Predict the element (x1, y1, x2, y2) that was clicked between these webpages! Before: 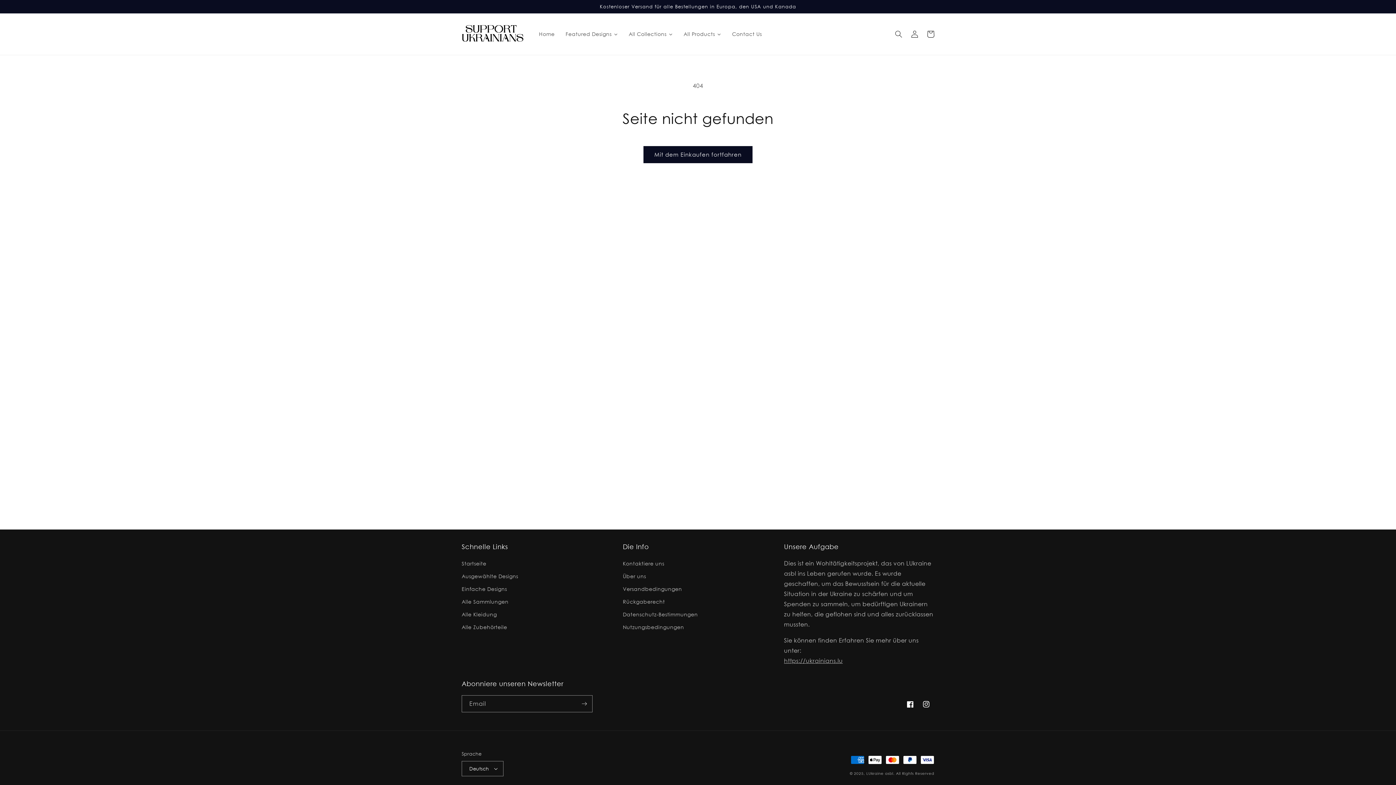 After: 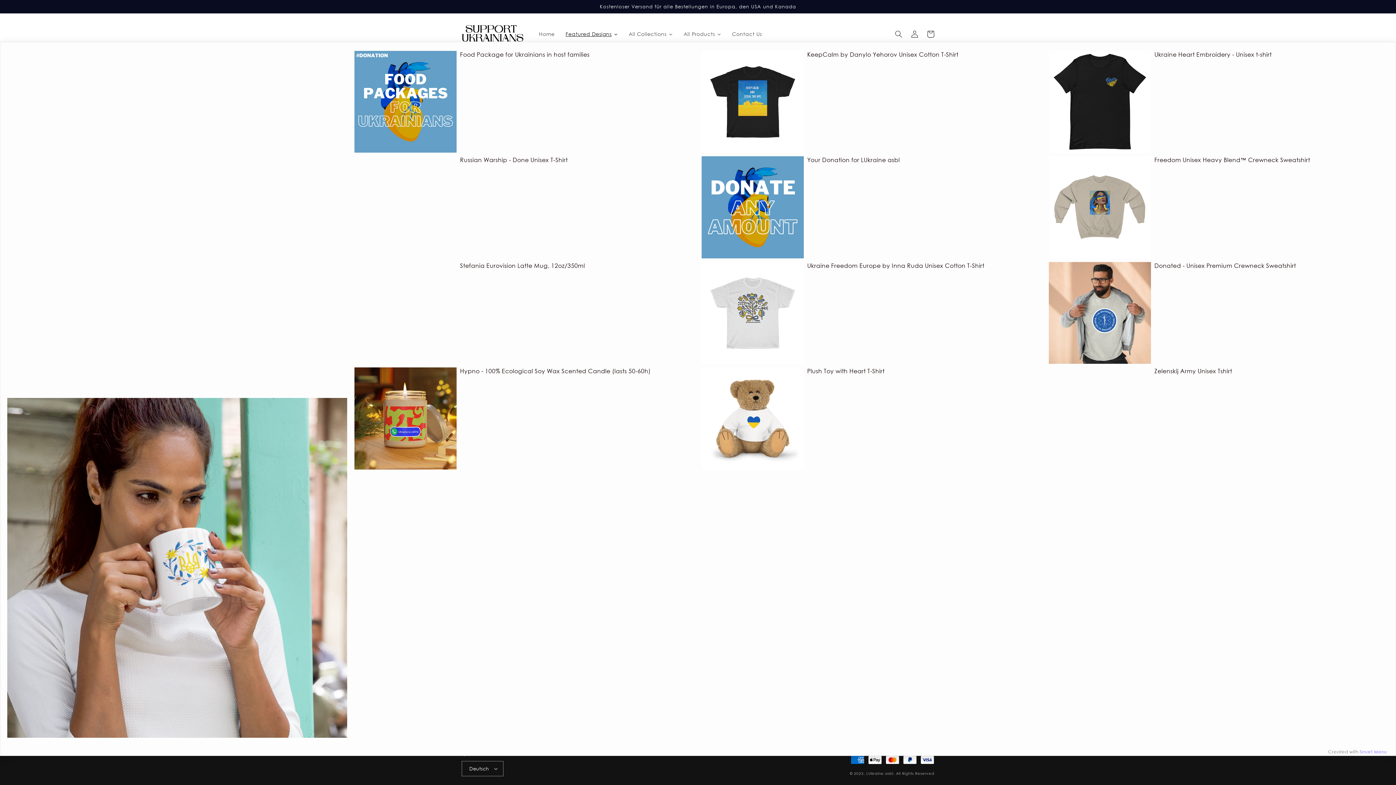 Action: label: Featured Designs bbox: (560, 26, 623, 41)